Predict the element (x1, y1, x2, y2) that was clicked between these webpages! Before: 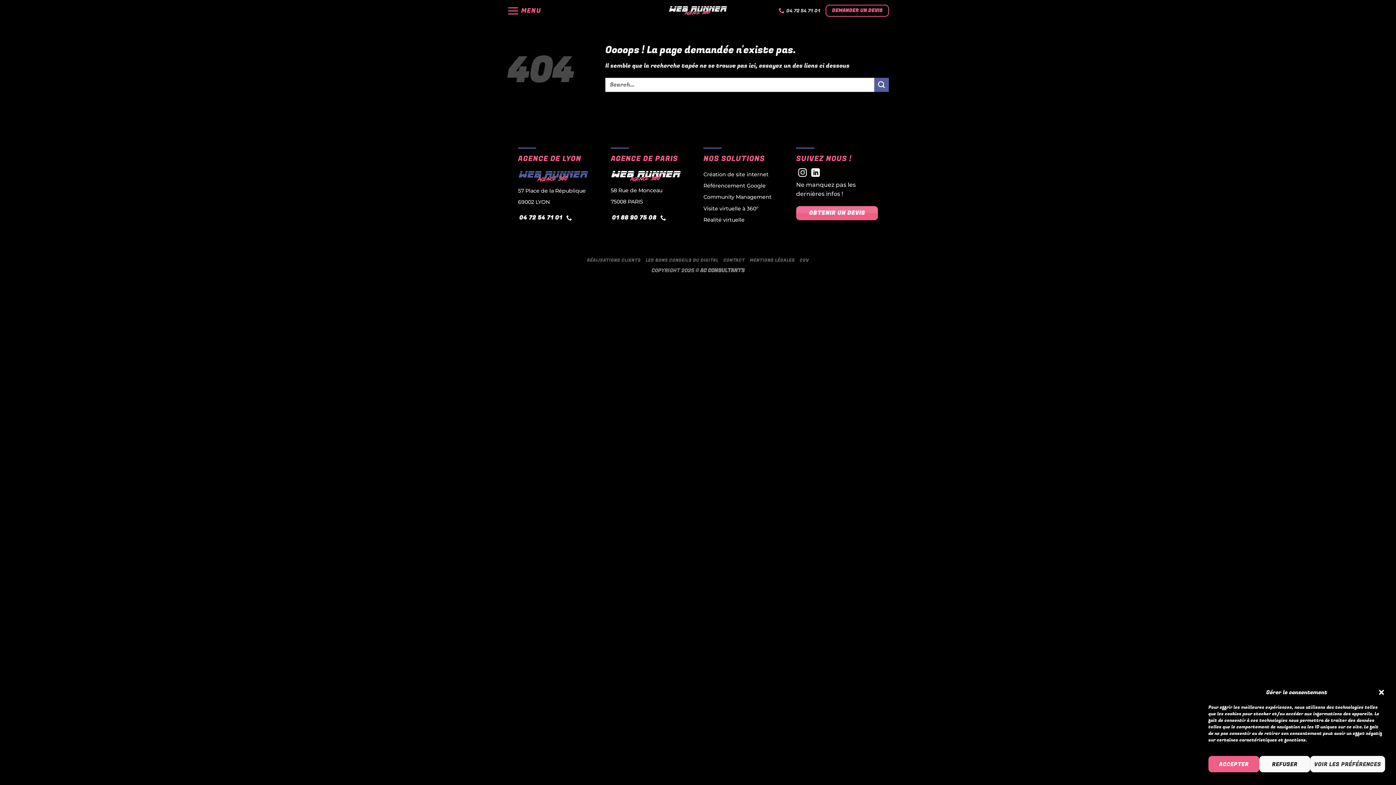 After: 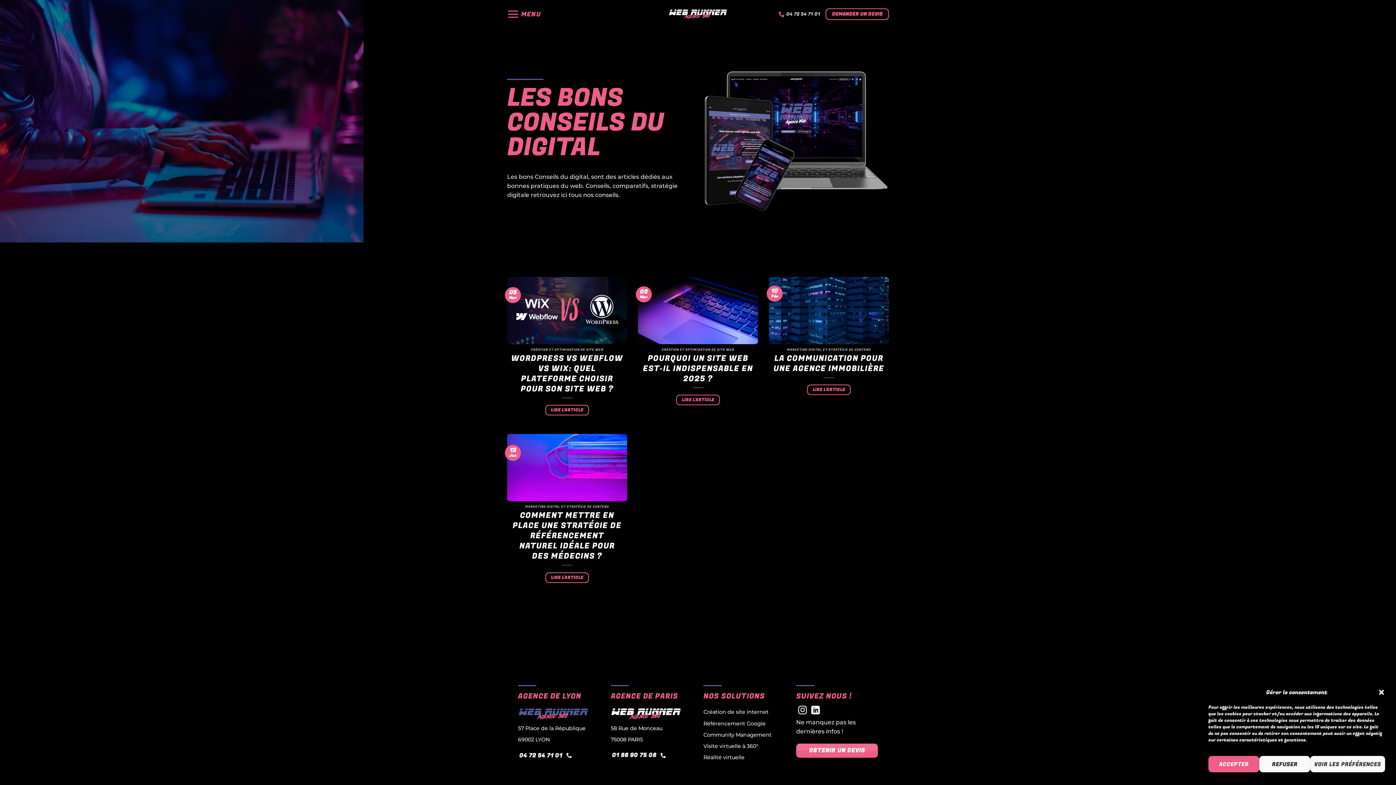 Action: bbox: (645, 257, 718, 263) label: LES BONS CONSEILS DU DIGITAL